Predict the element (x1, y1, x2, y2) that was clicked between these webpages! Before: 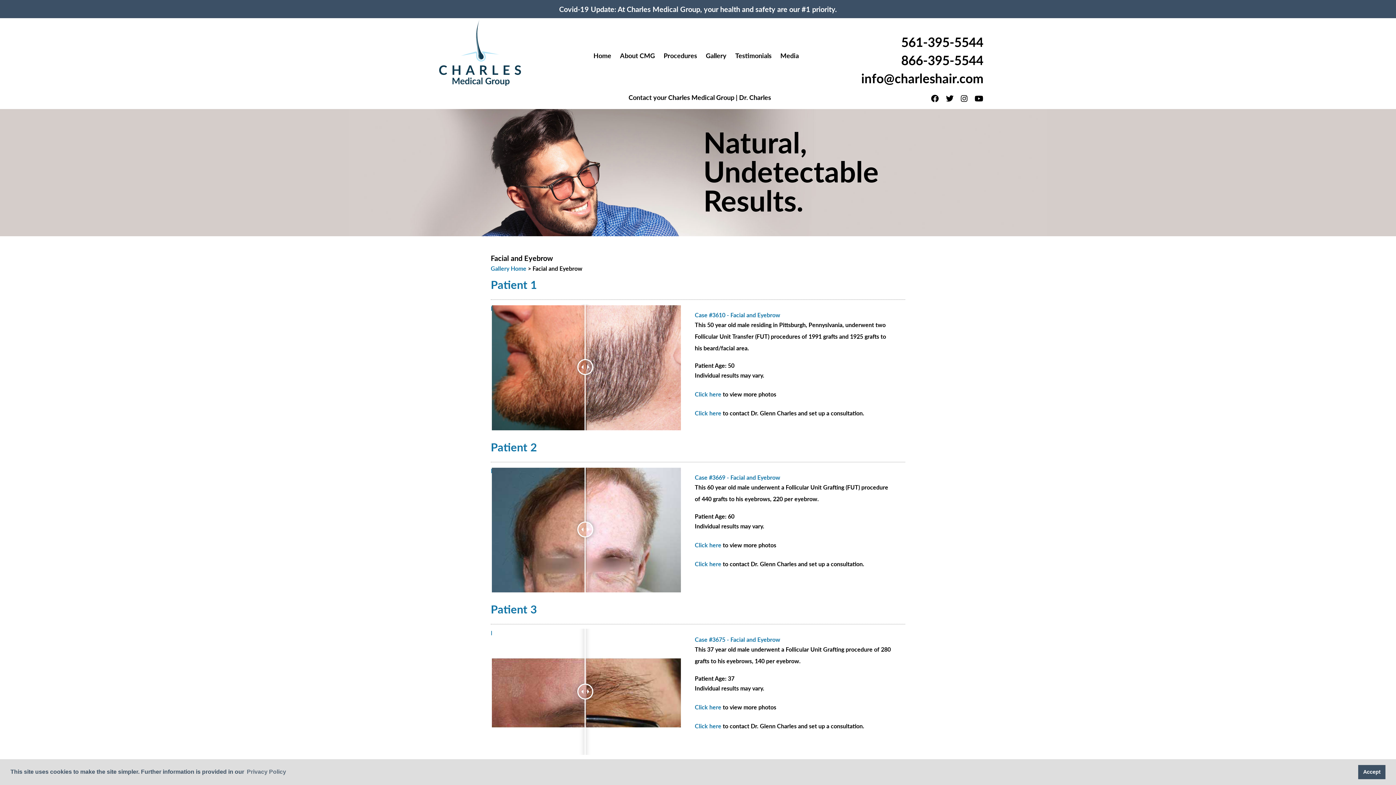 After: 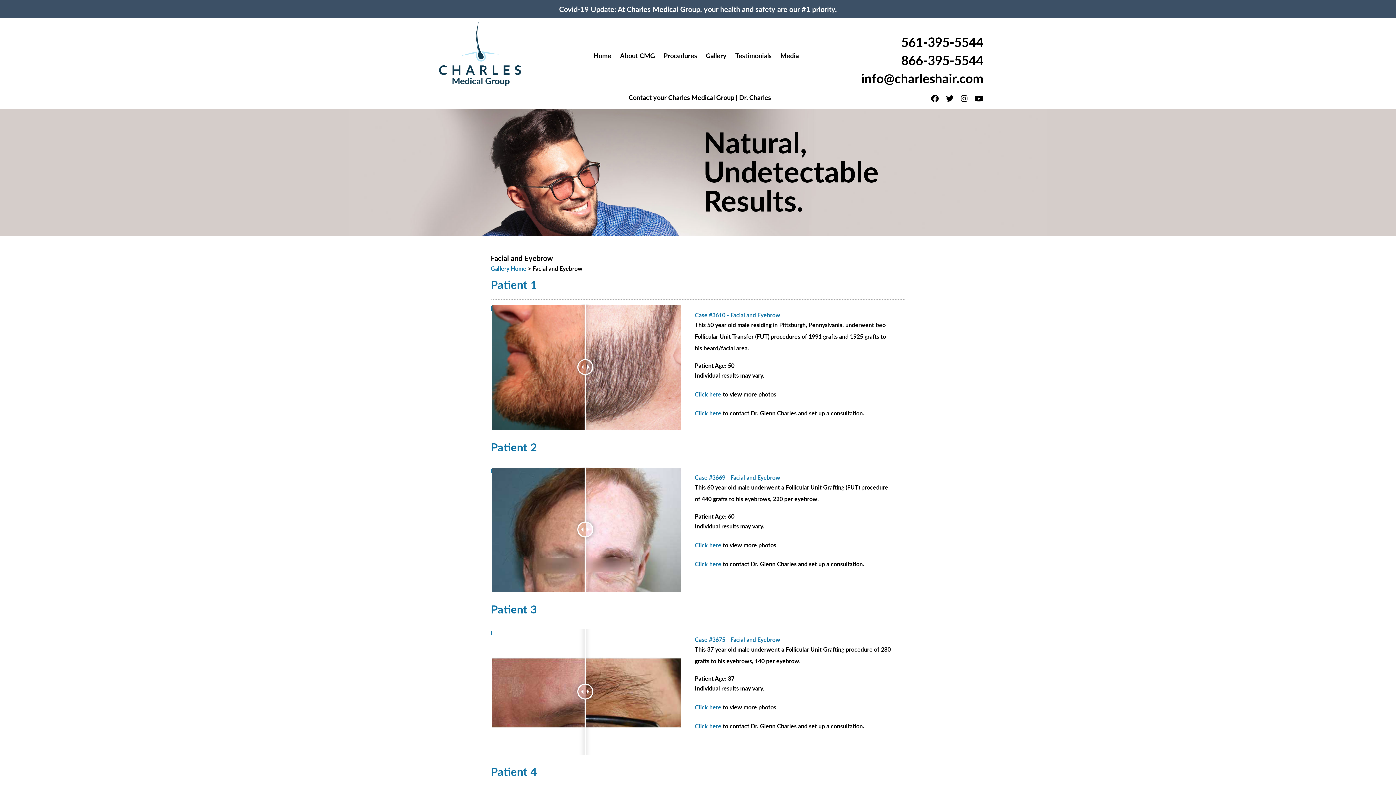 Action: bbox: (1358, 765, 1385, 779) label: dismiss cookie message